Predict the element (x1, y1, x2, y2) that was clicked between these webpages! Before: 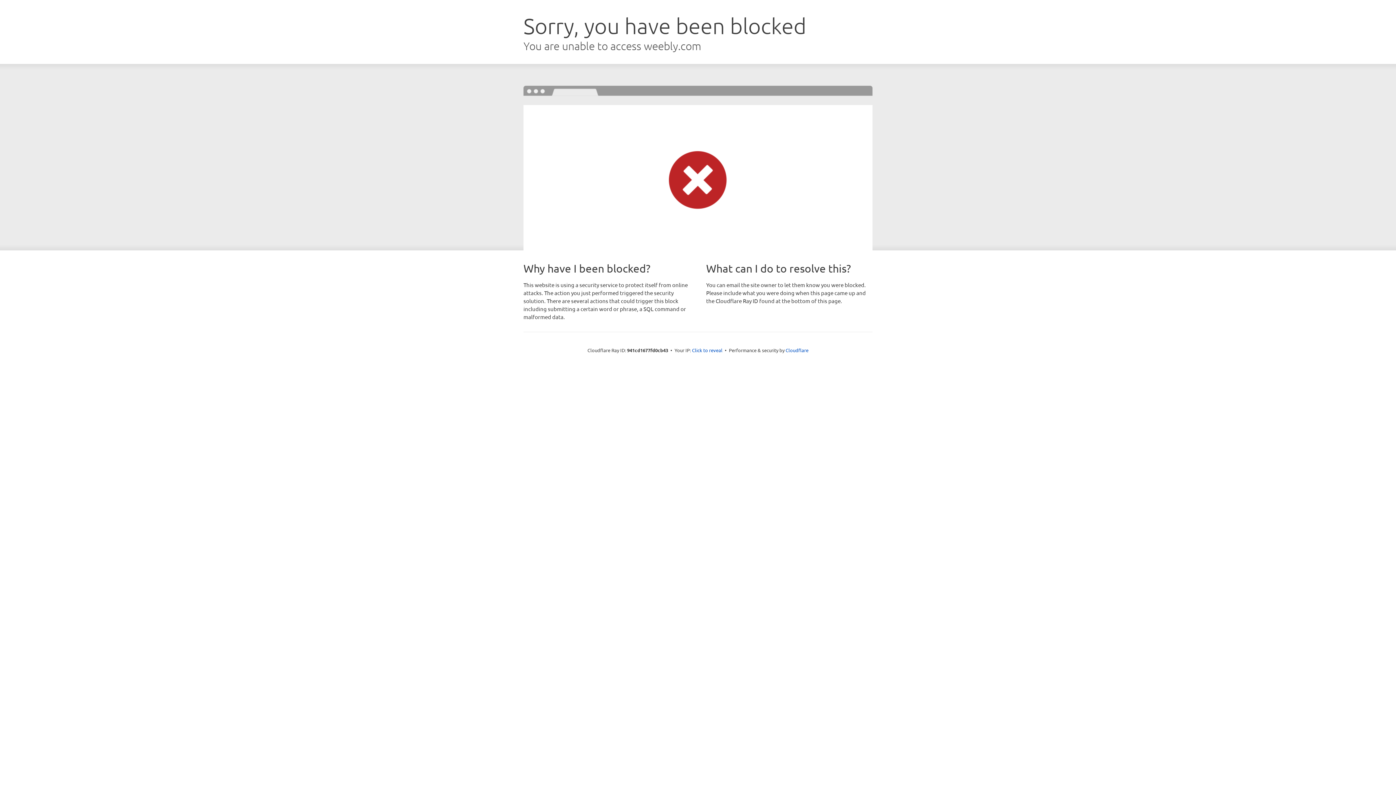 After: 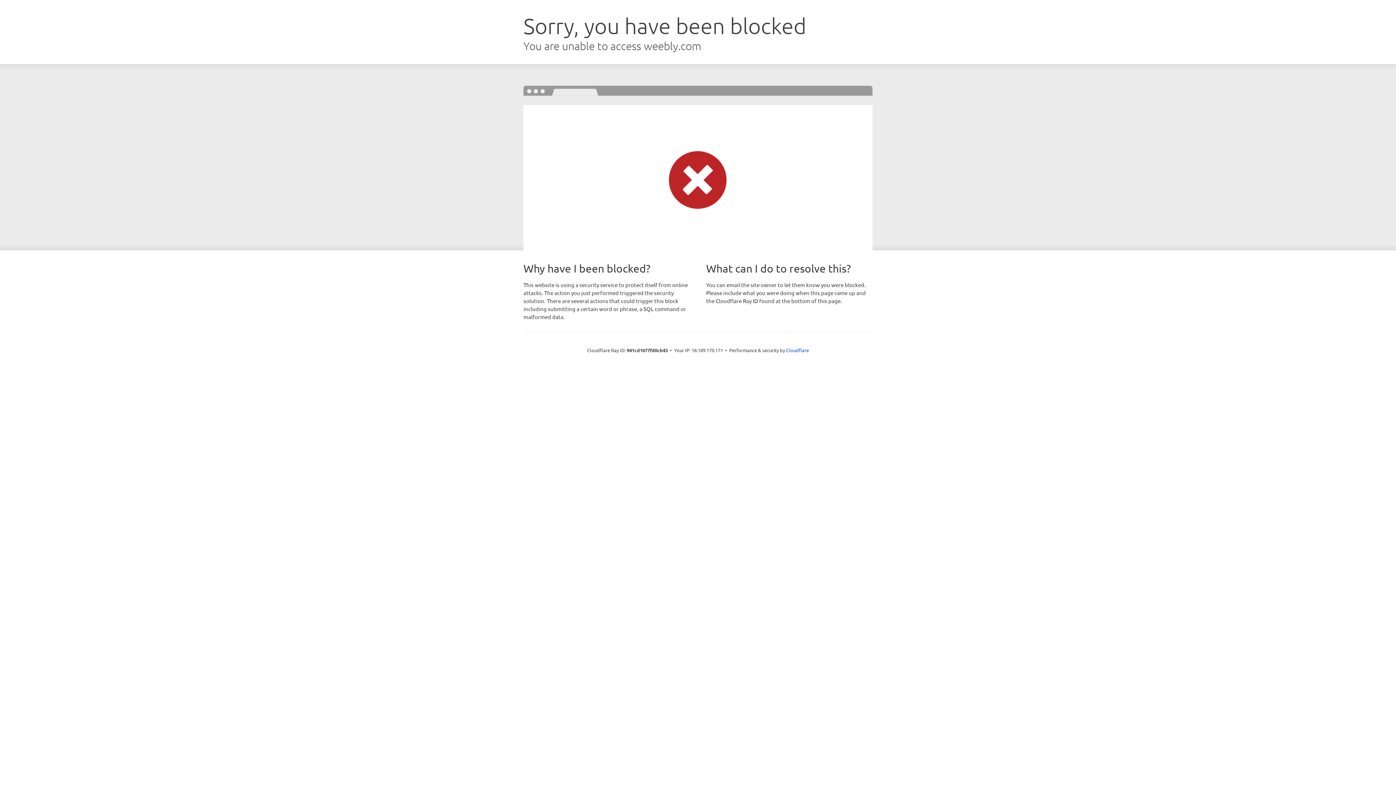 Action: bbox: (692, 346, 722, 353) label: Click to reveal